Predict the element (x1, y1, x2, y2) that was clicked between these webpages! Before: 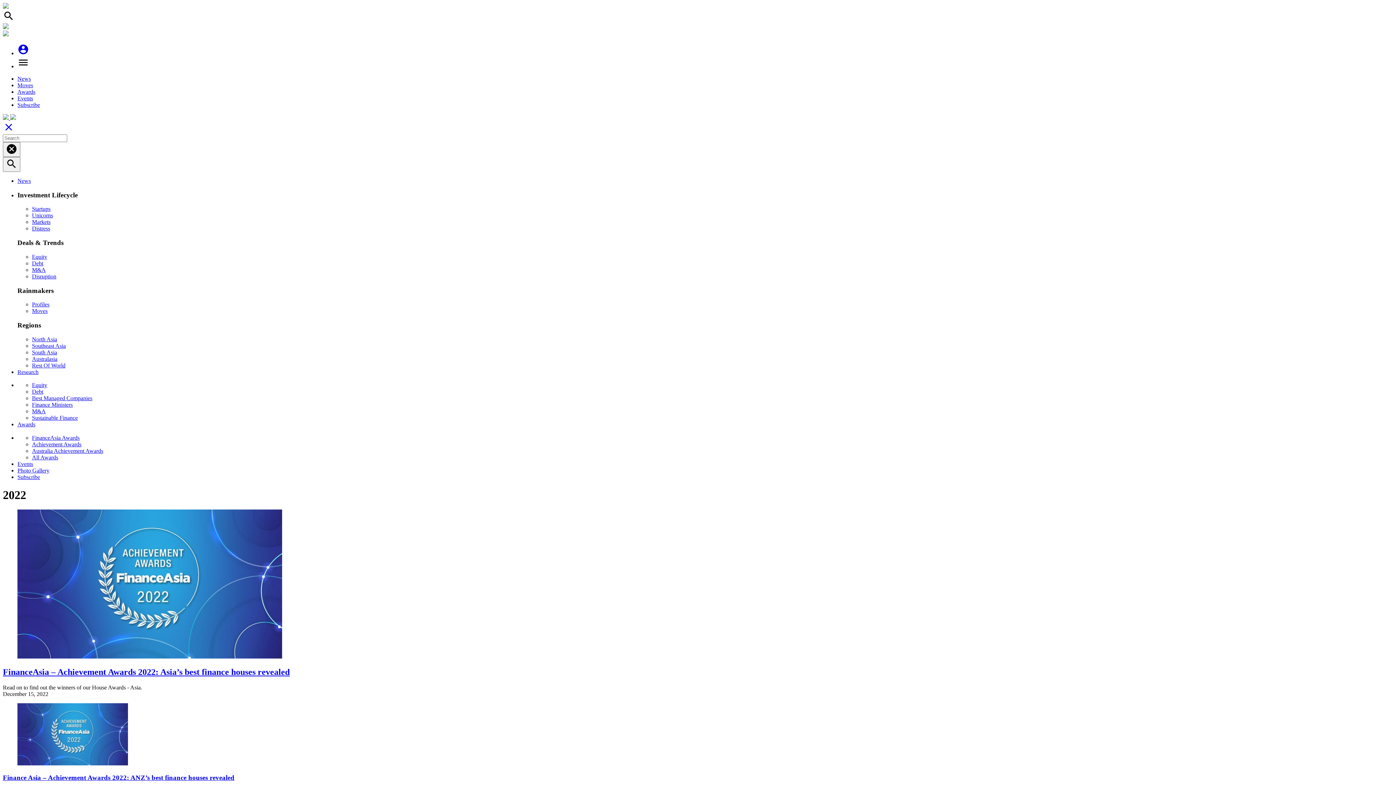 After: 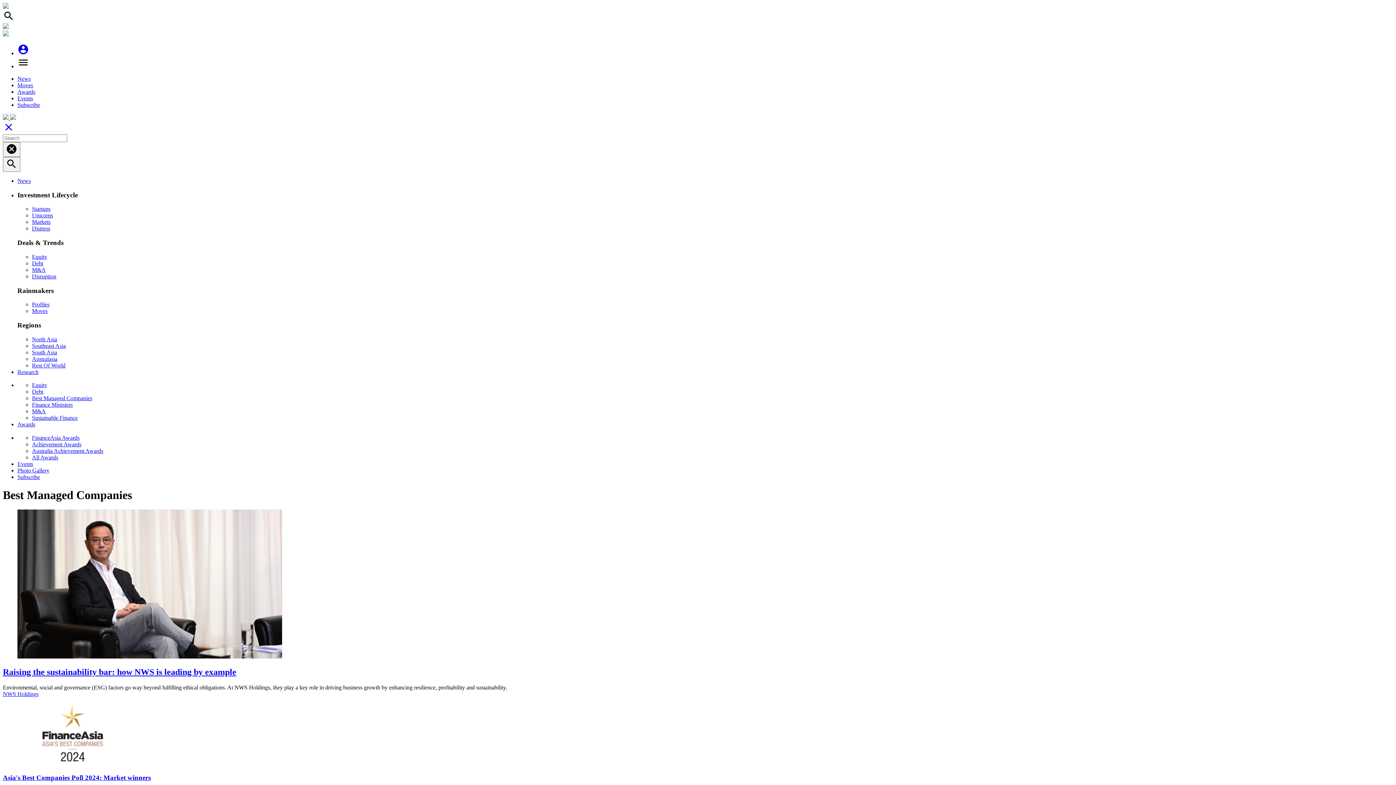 Action: label: Best Managed Companies bbox: (32, 395, 92, 401)